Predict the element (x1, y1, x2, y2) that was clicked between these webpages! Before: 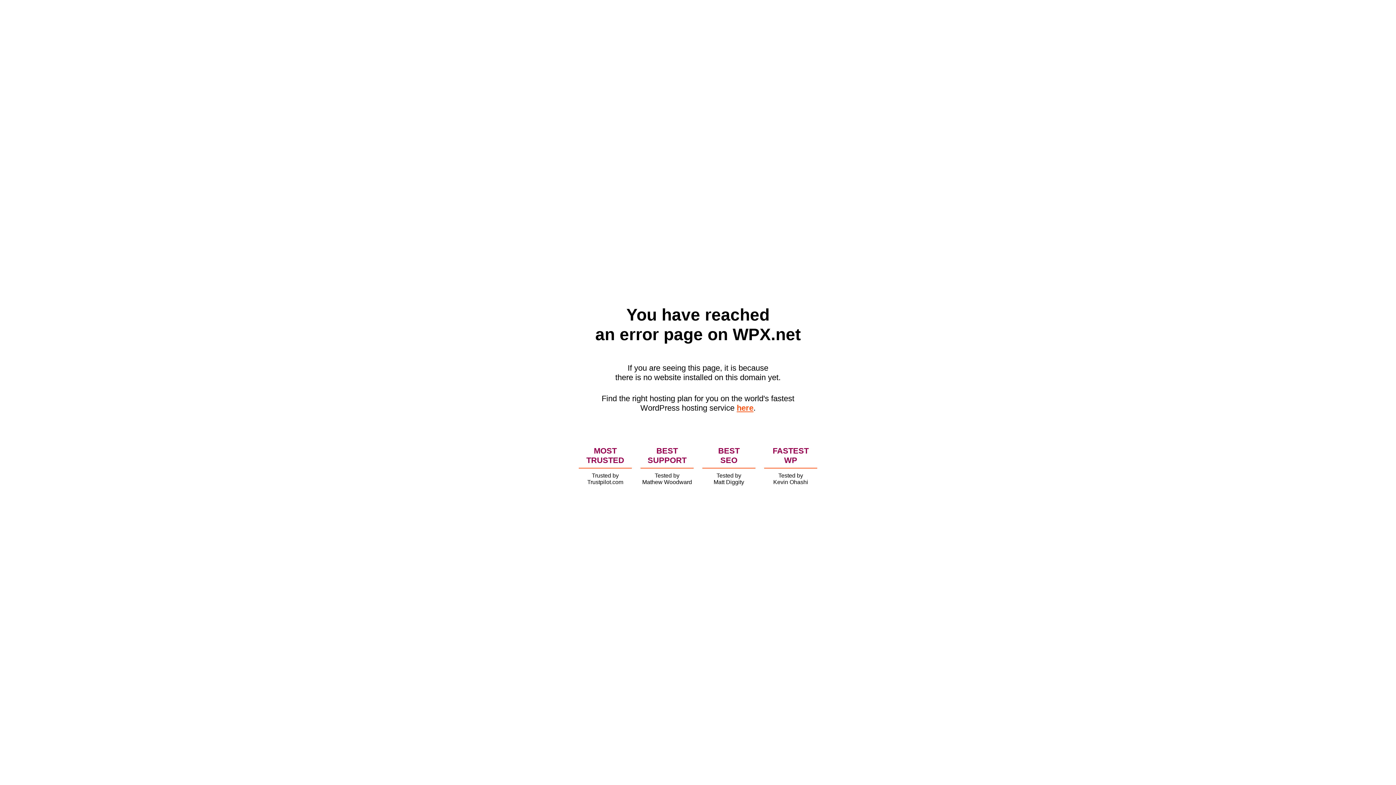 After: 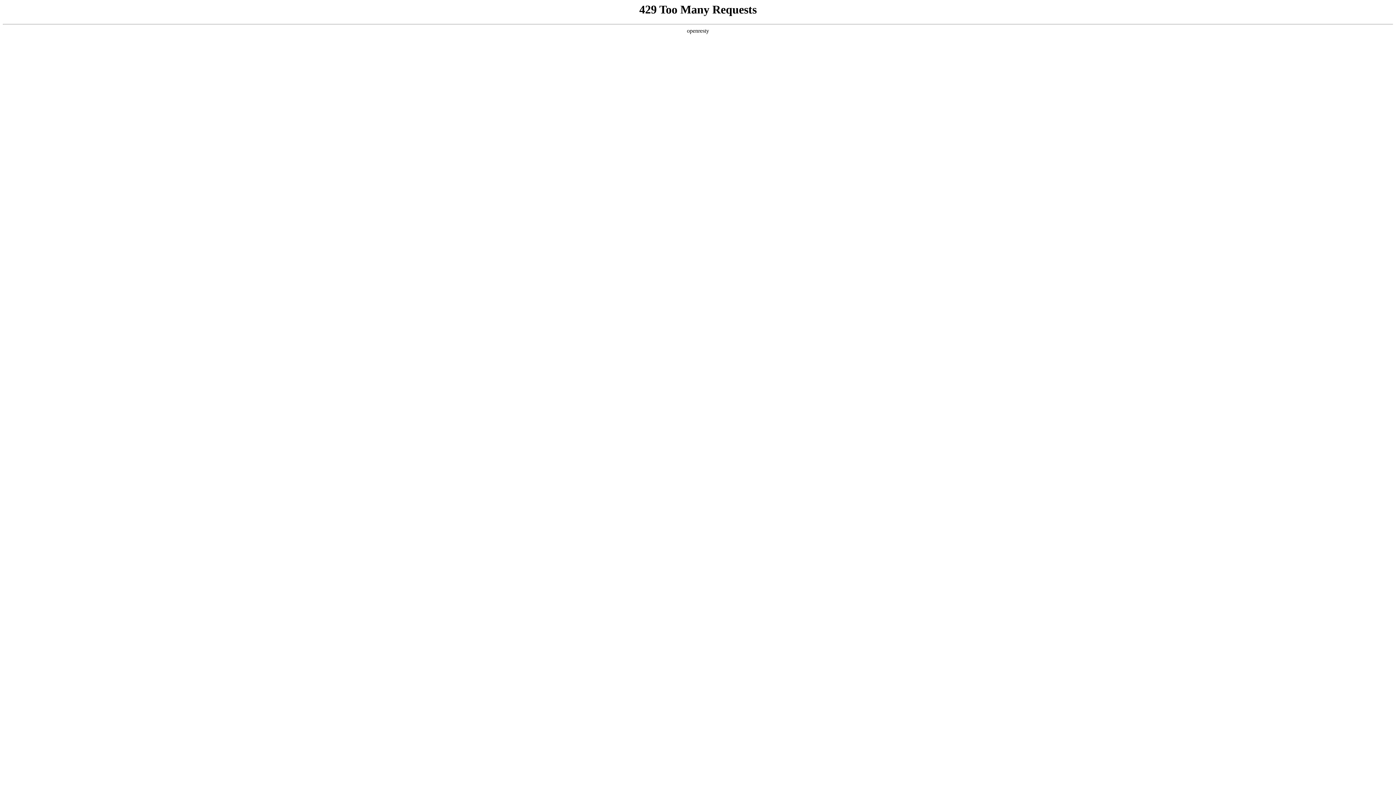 Action: label: here bbox: (736, 403, 753, 412)